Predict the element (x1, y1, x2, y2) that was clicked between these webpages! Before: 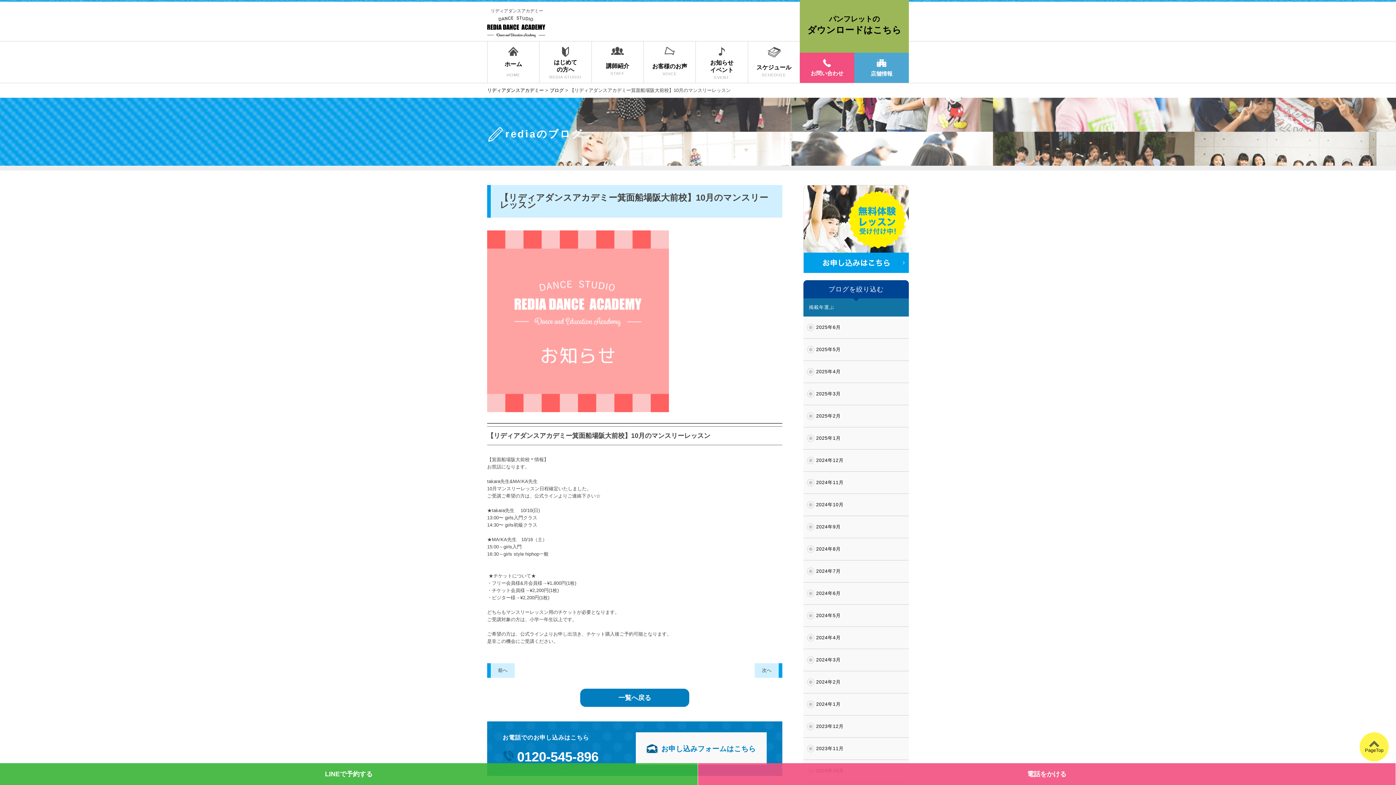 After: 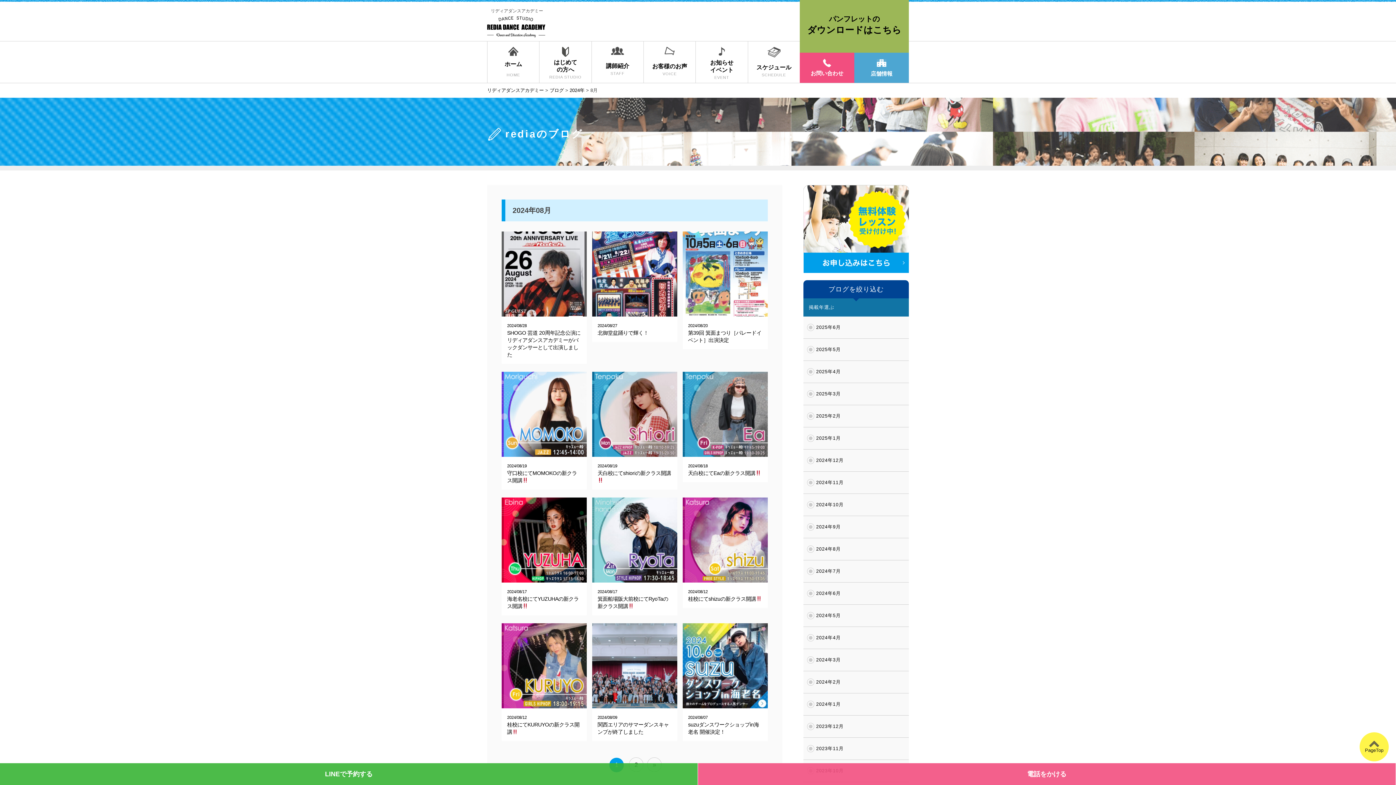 Action: label: 2024年8月 bbox: (803, 538, 909, 560)